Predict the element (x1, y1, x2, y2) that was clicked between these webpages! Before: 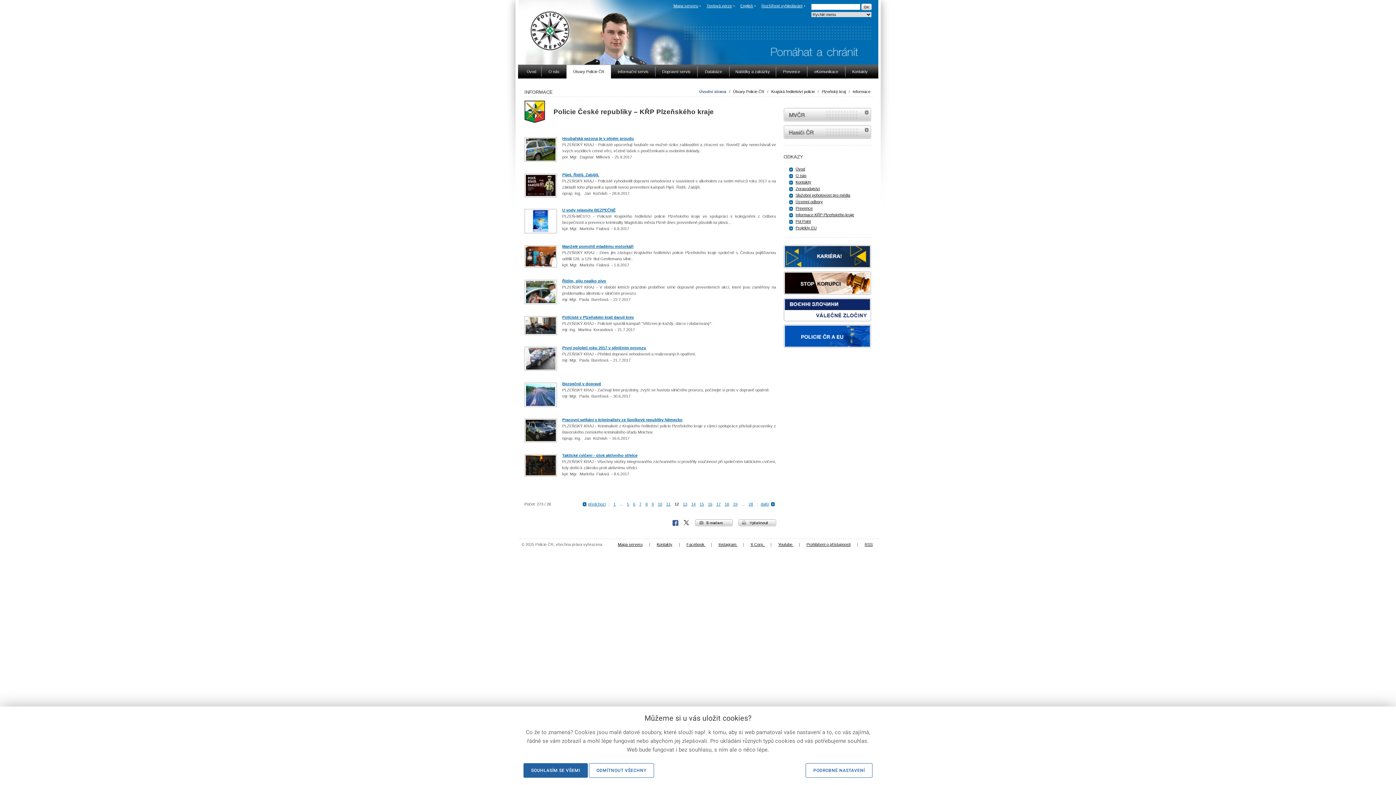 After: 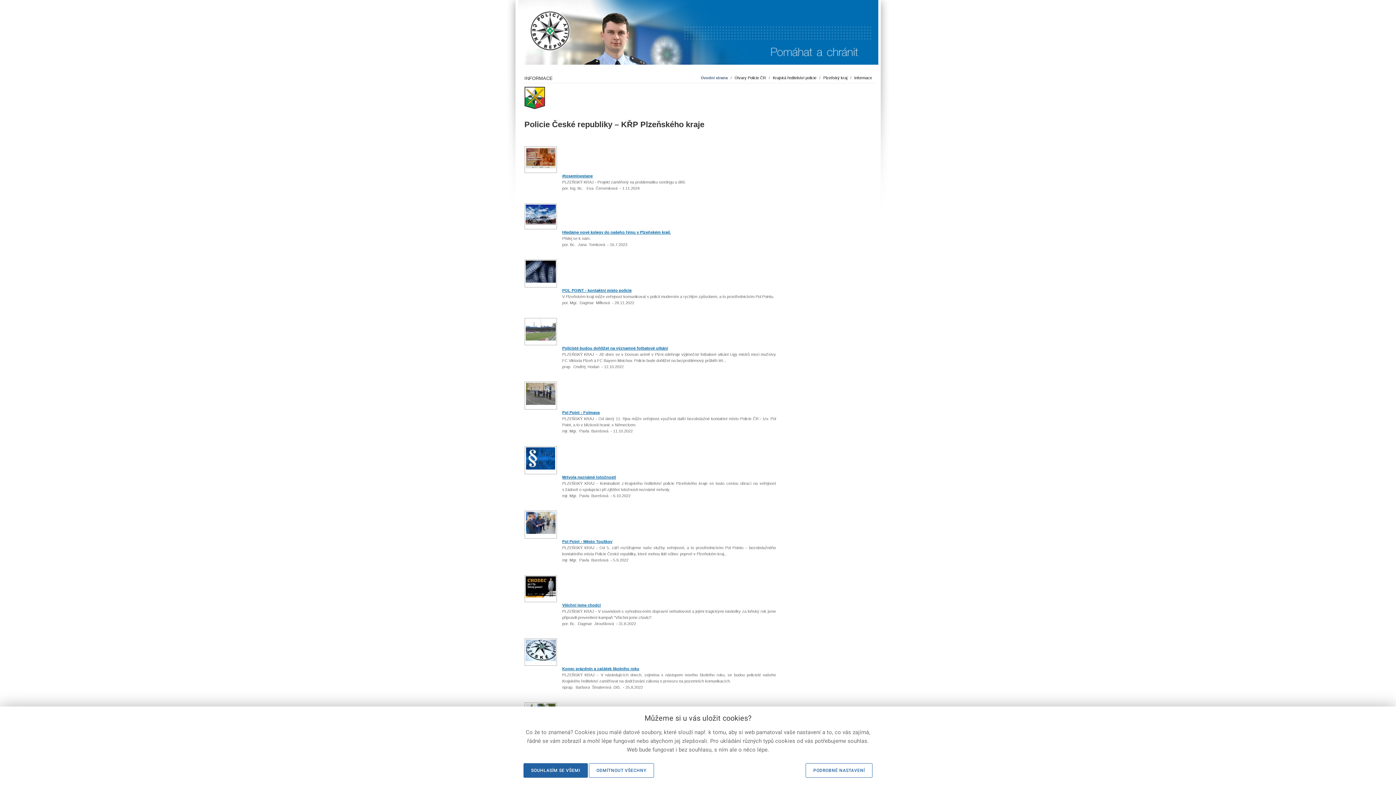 Action: label: vytisknout
  bbox: (738, 519, 776, 526)